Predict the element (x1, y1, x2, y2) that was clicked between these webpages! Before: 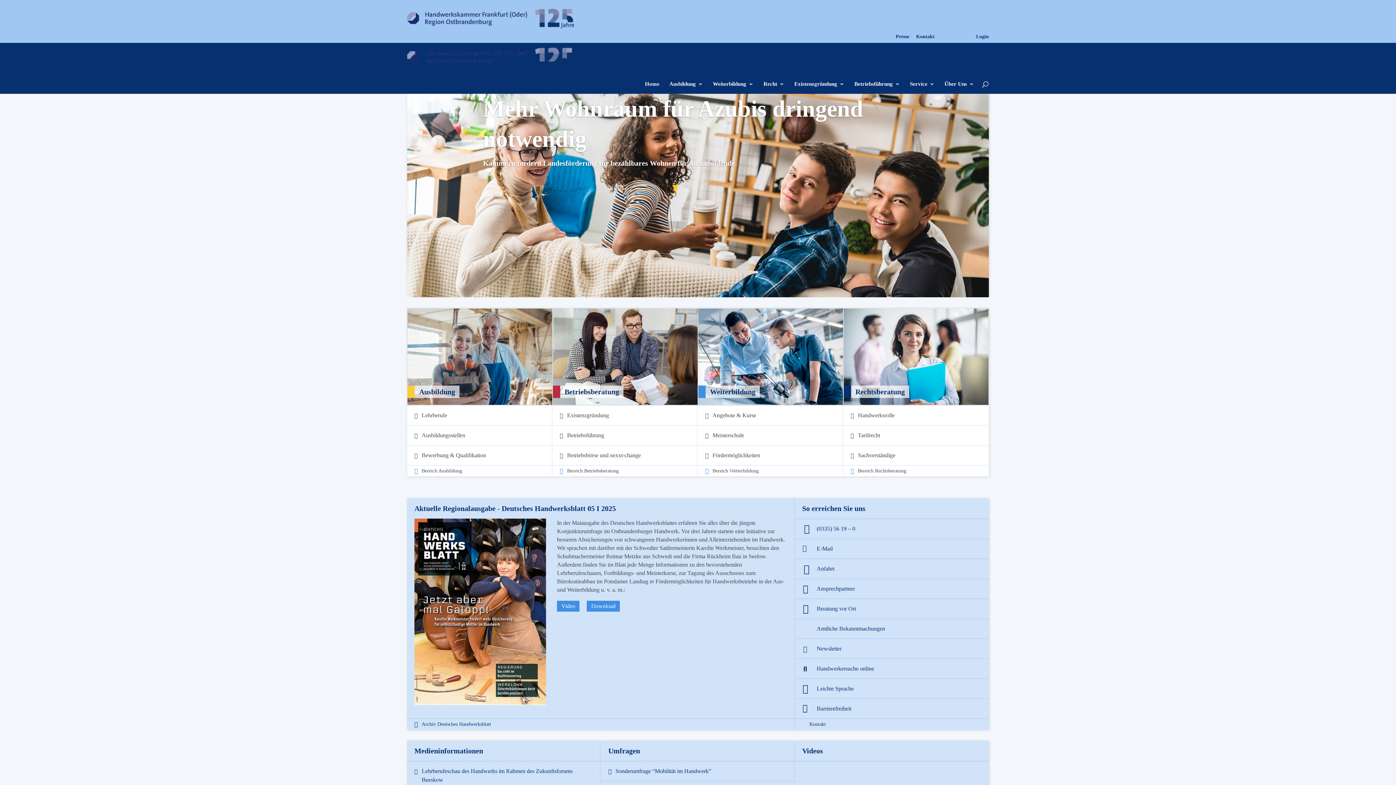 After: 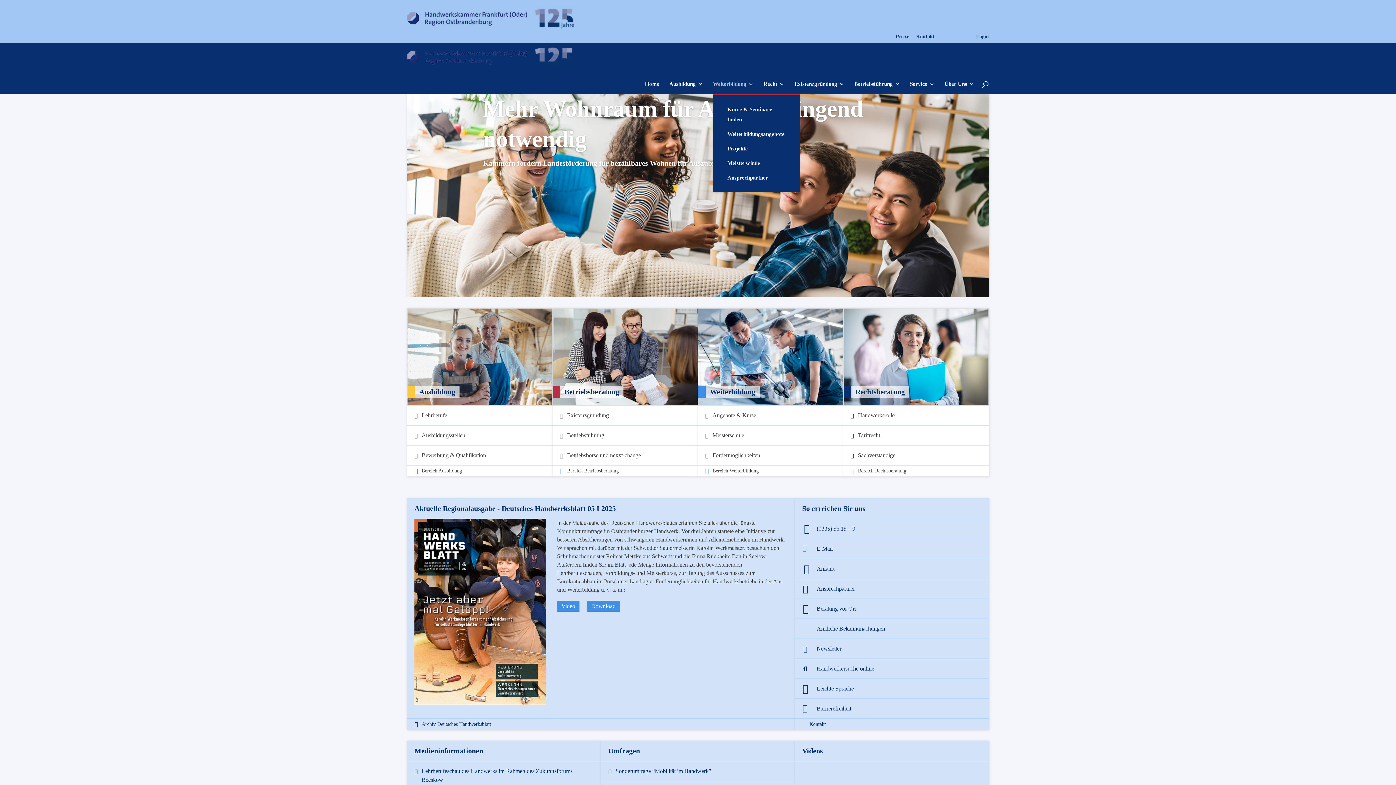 Action: label: Weiterbildung bbox: (713, 81, 753, 93)